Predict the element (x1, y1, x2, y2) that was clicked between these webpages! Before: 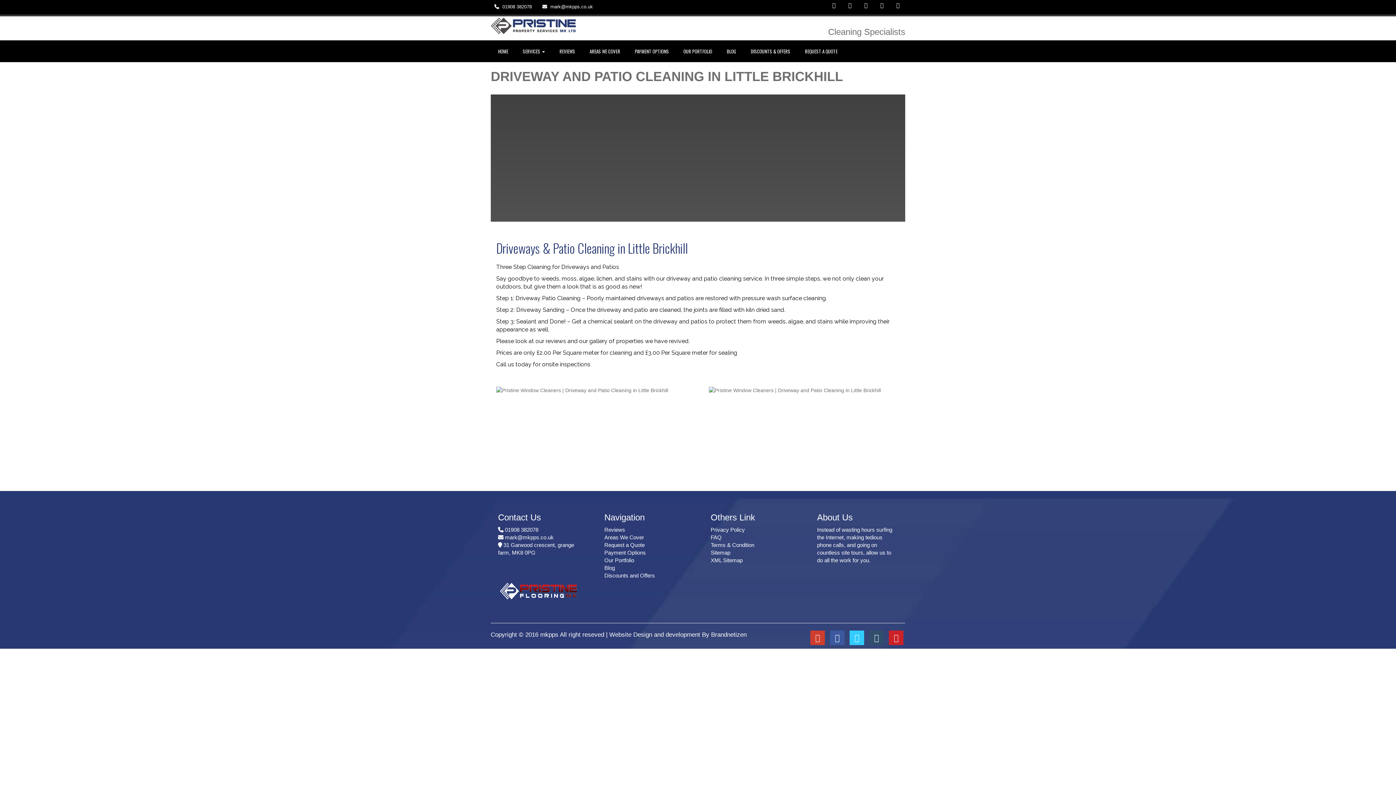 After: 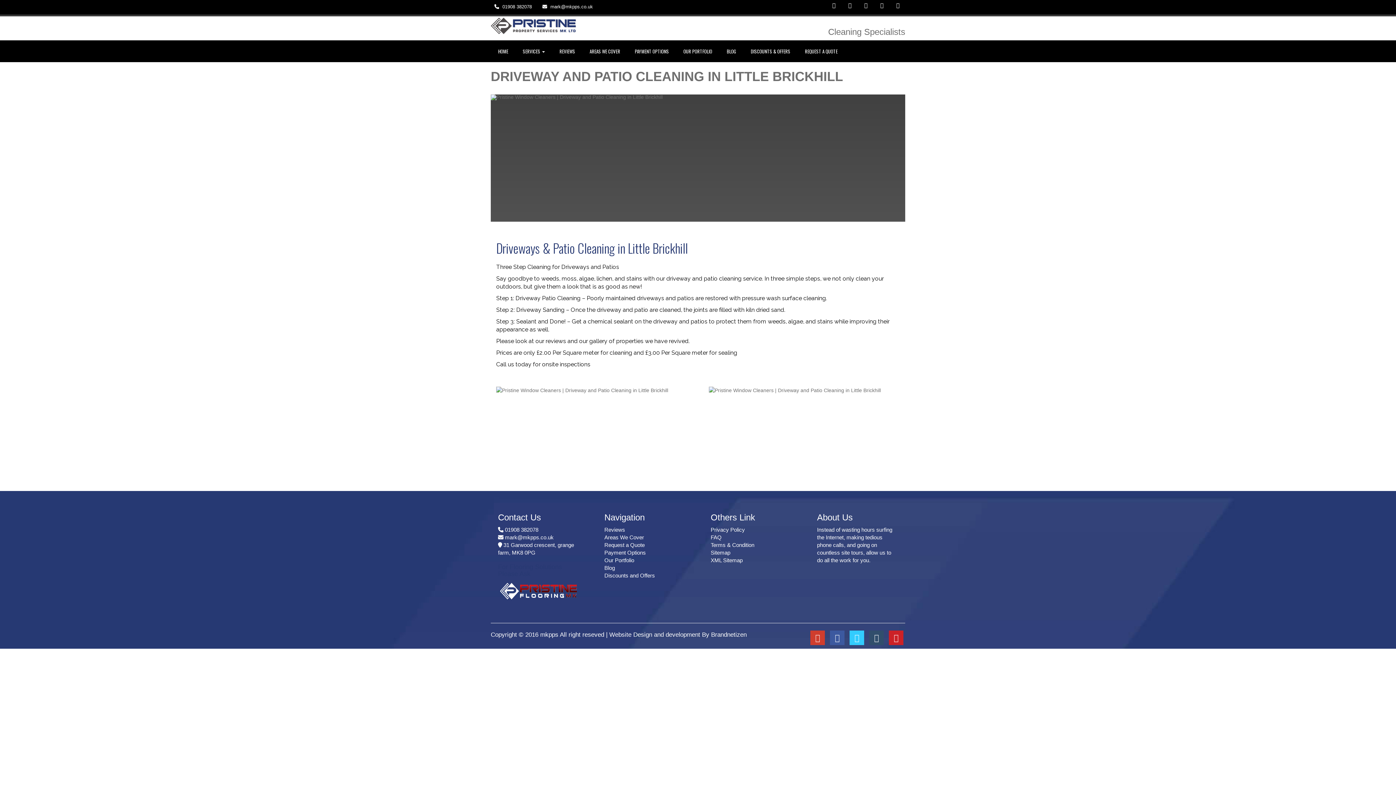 Action: label:  mark@mkpps.co.uk bbox: (498, 534, 553, 540)